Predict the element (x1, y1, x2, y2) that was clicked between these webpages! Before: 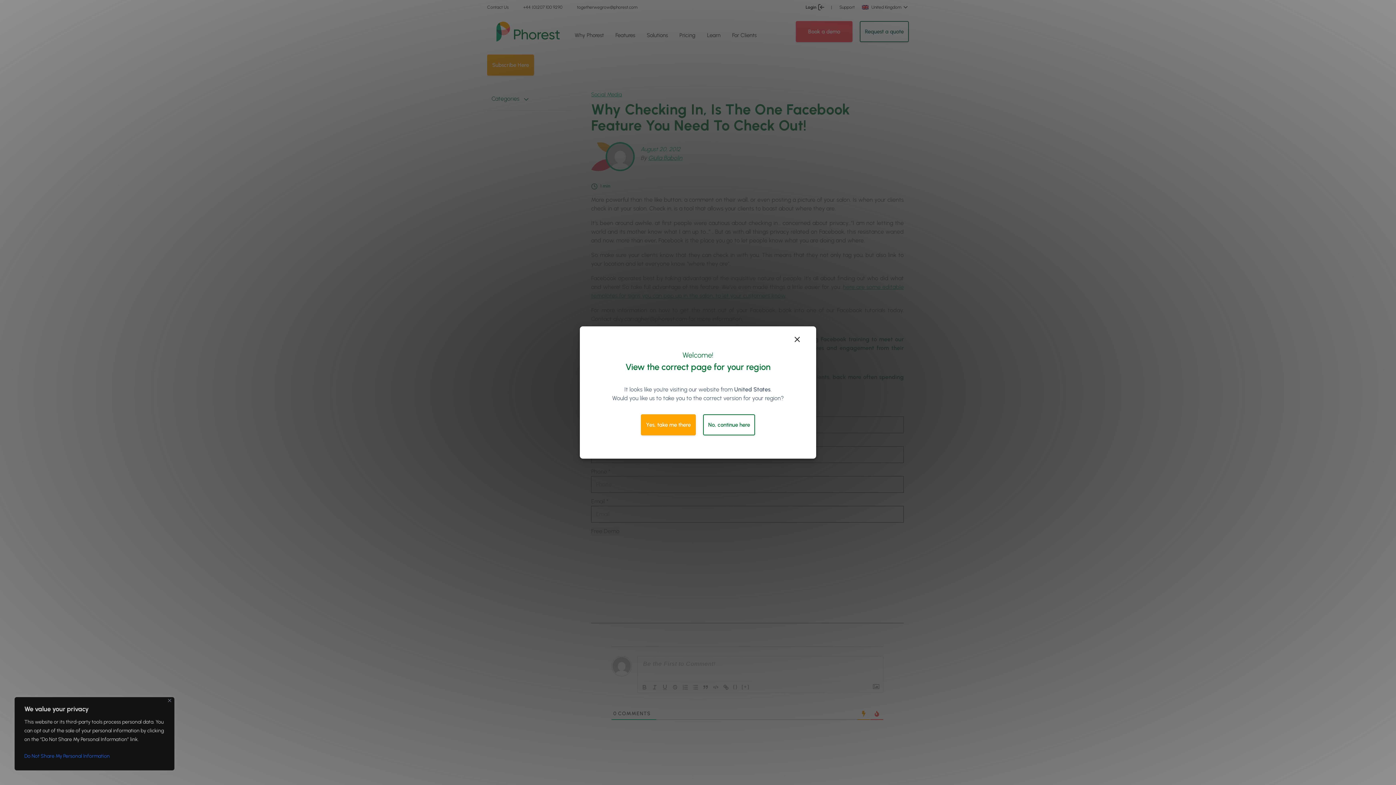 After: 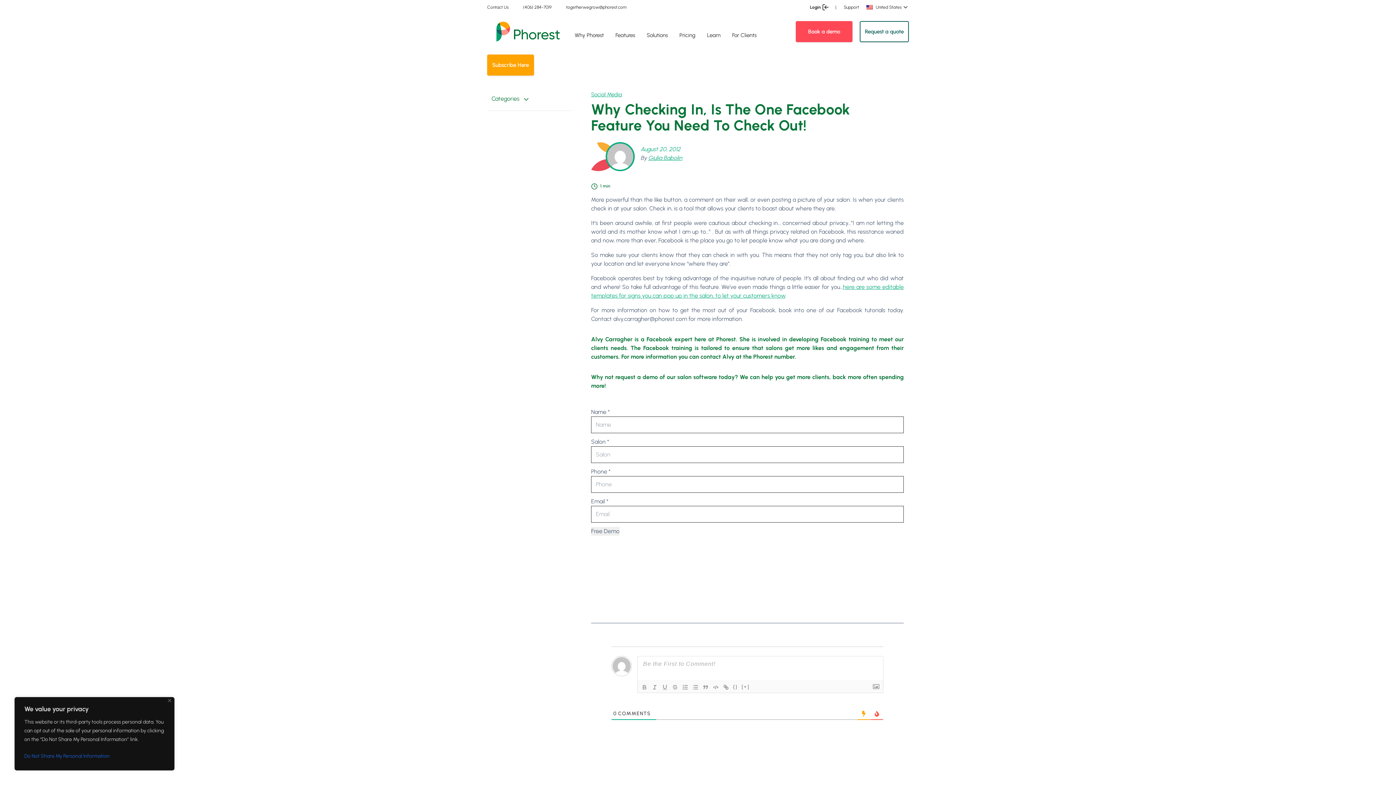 Action: bbox: (641, 414, 696, 435) label: Yes, take me there